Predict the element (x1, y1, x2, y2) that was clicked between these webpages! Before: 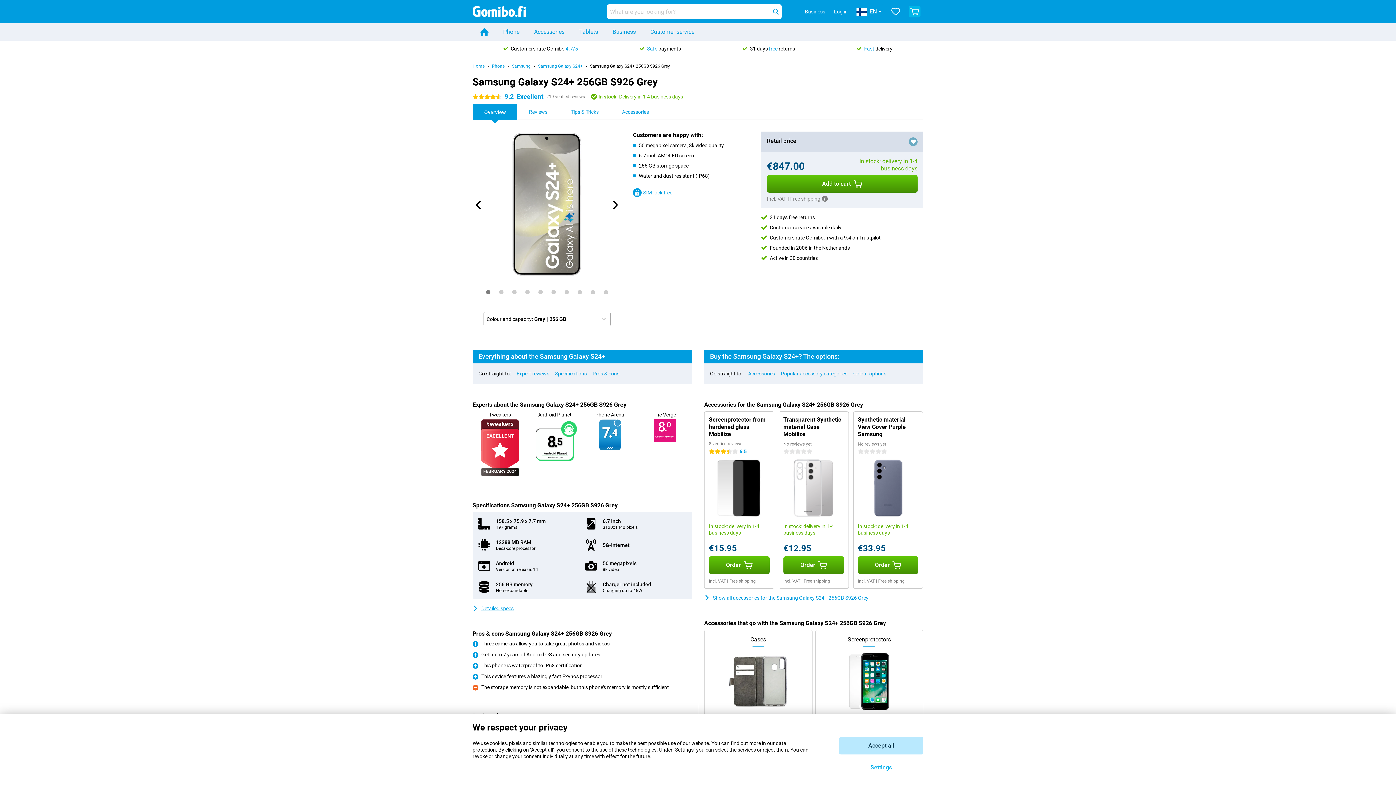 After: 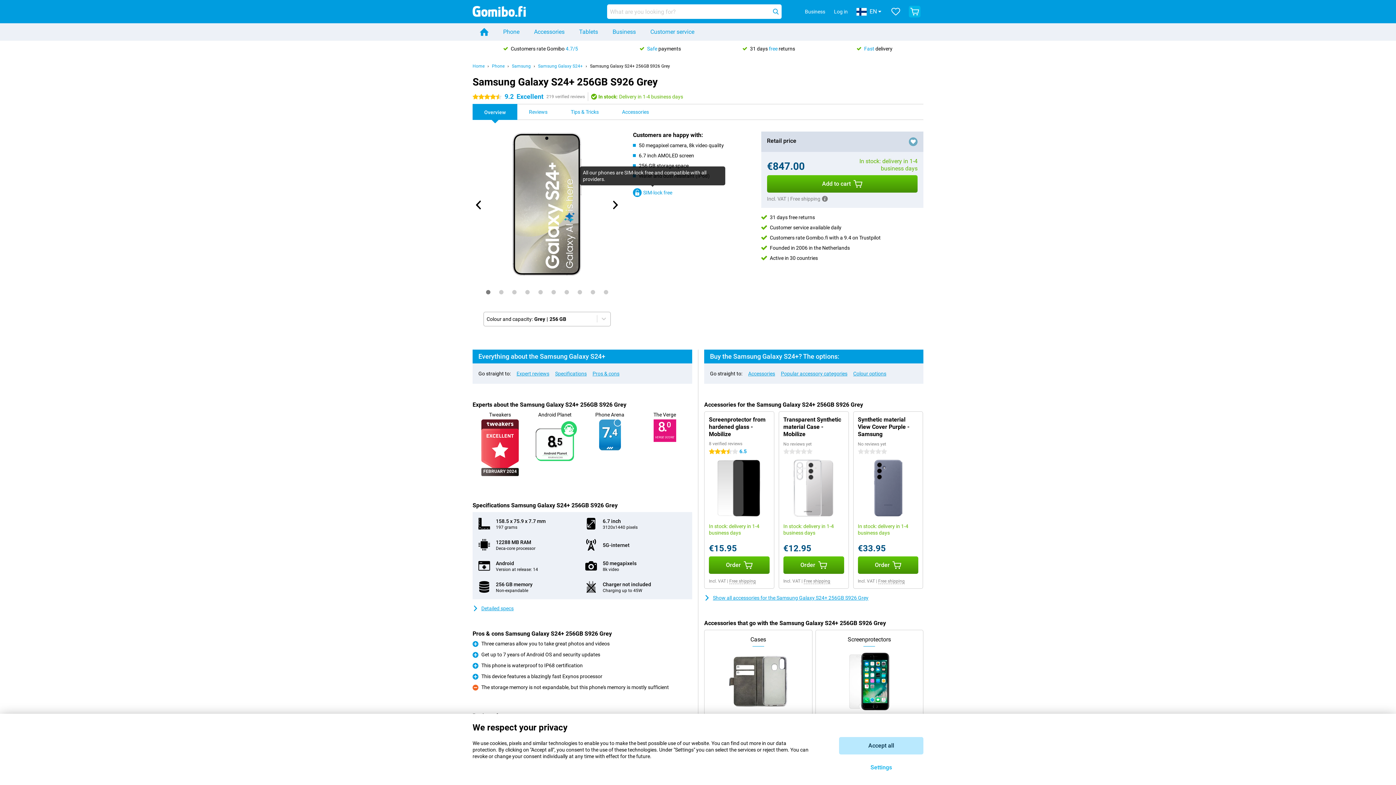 Action: label: SIM-lock free bbox: (633, 188, 672, 197)